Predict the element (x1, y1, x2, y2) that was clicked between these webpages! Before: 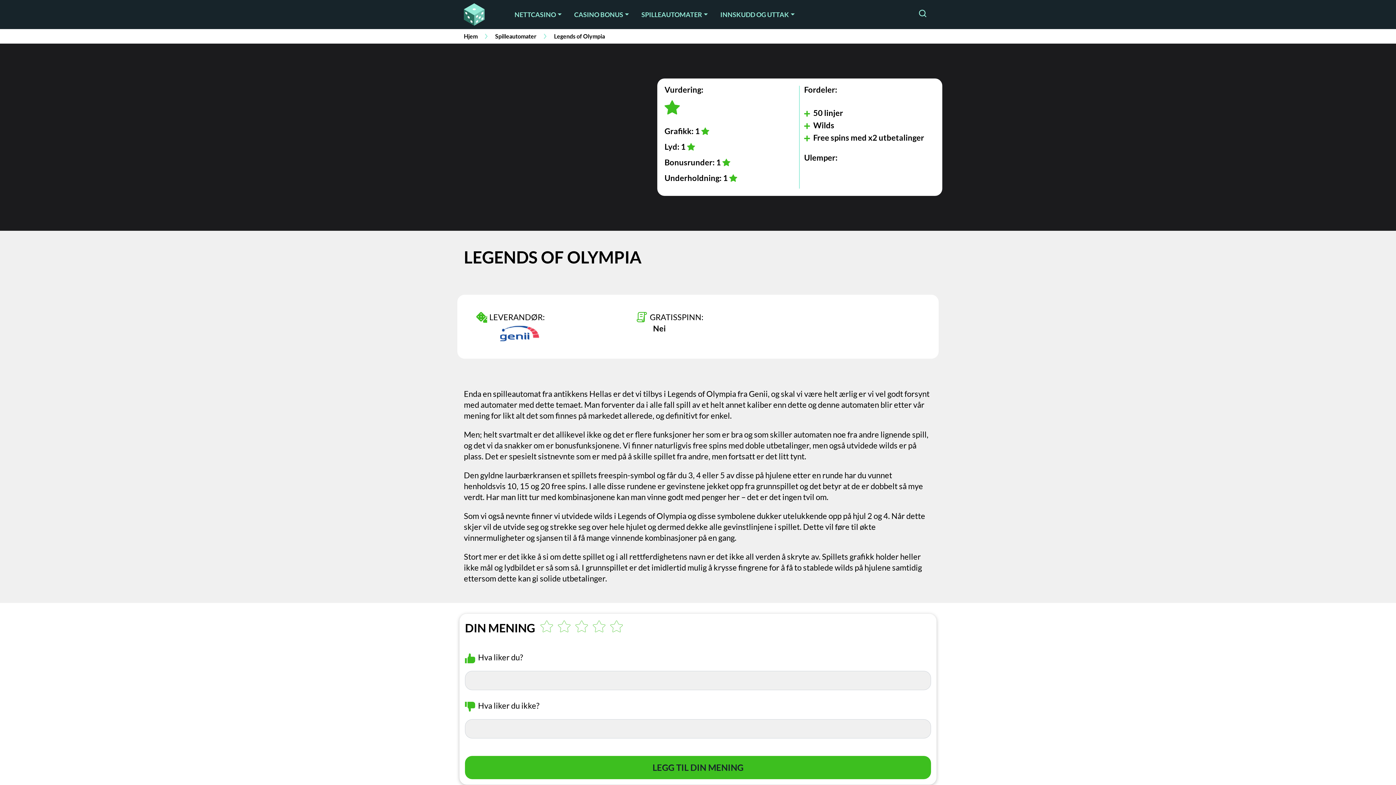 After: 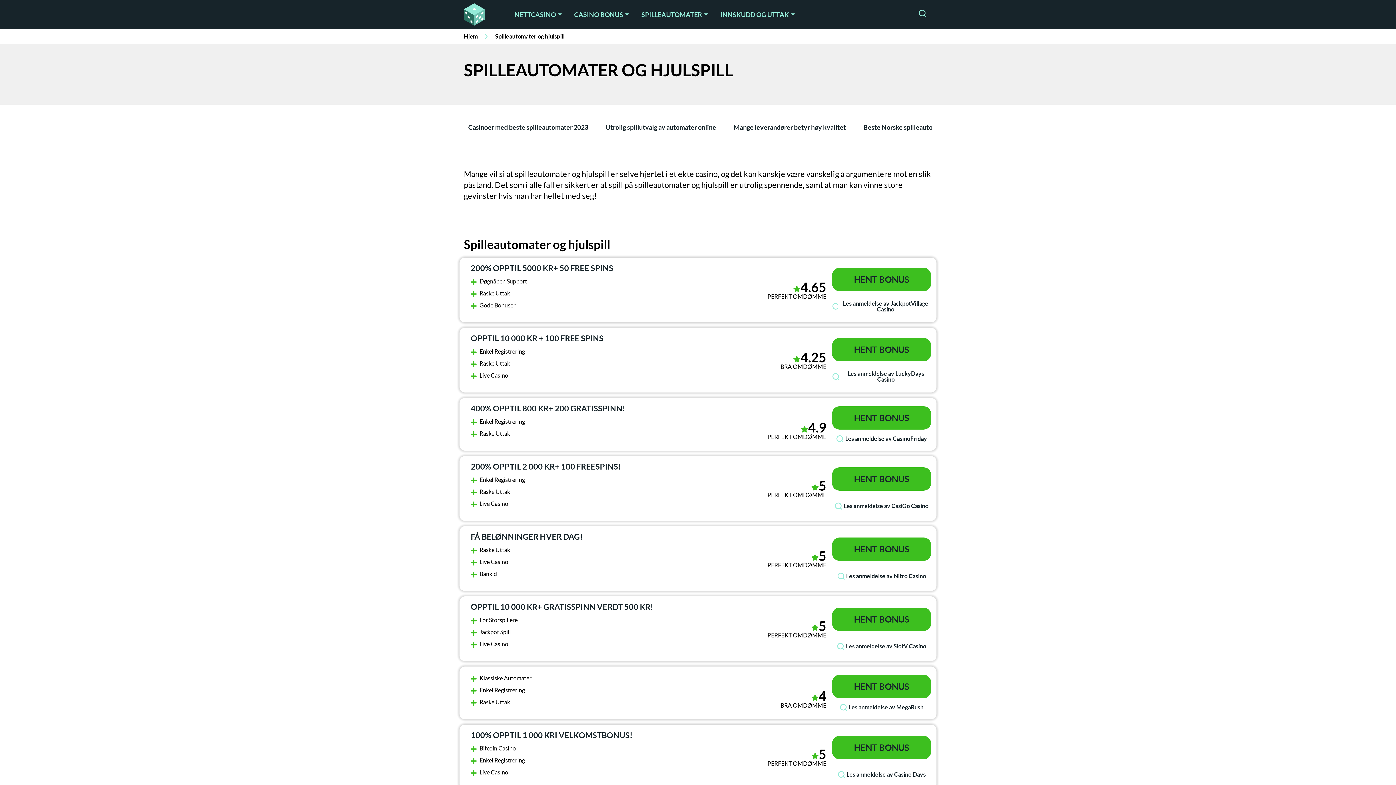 Action: label: SPILLEAUTOMATER bbox: (641, 10, 702, 18)